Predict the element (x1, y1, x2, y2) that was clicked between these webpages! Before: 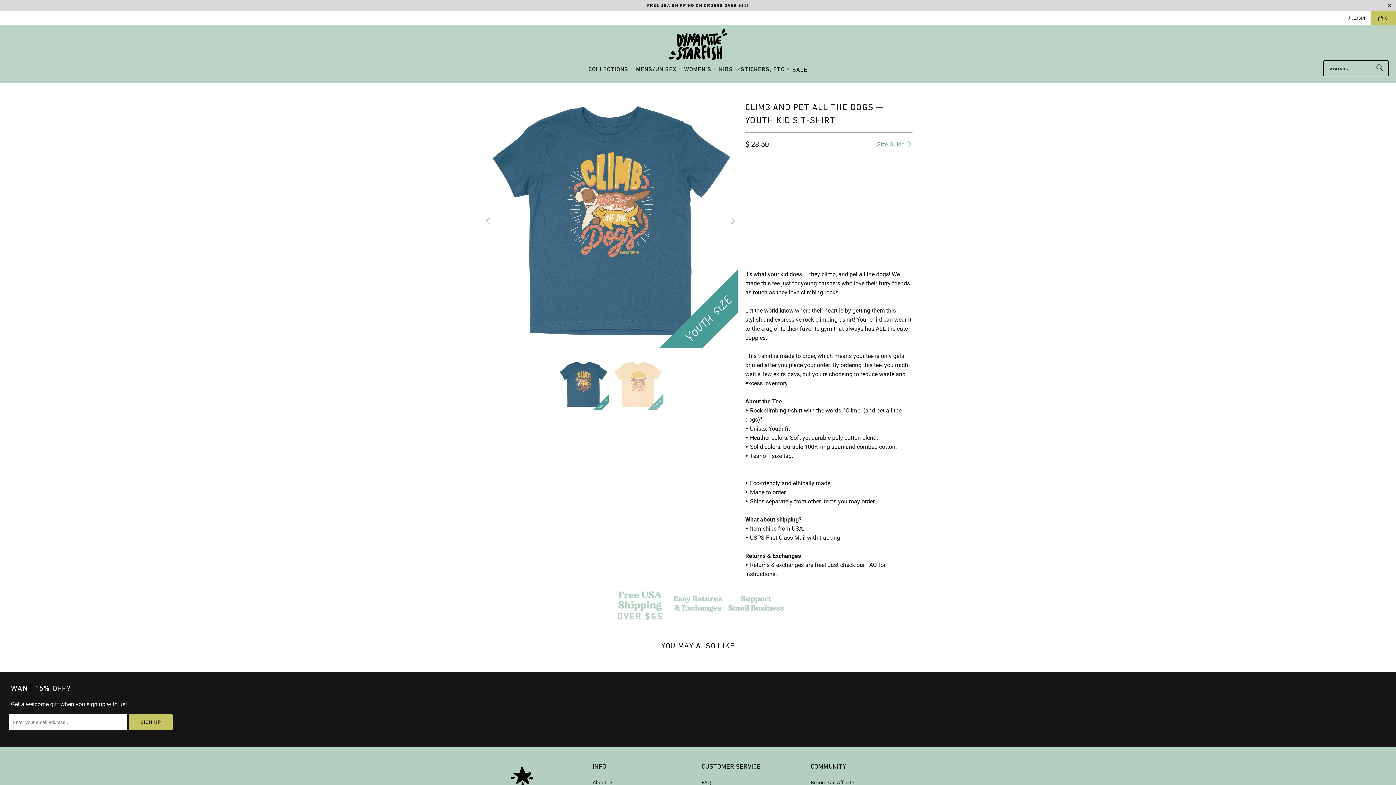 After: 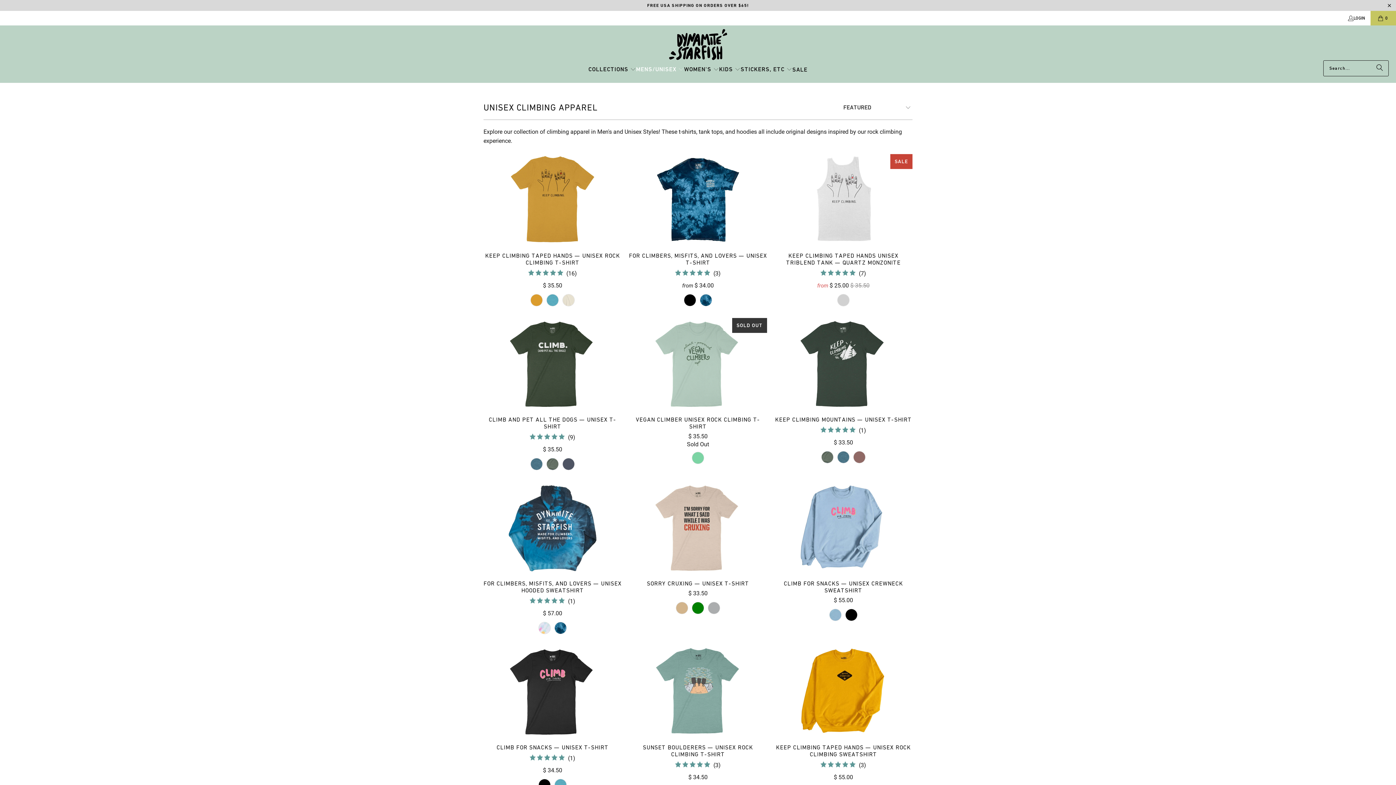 Action: label: MENS/UNISEX  bbox: (636, 60, 684, 79)